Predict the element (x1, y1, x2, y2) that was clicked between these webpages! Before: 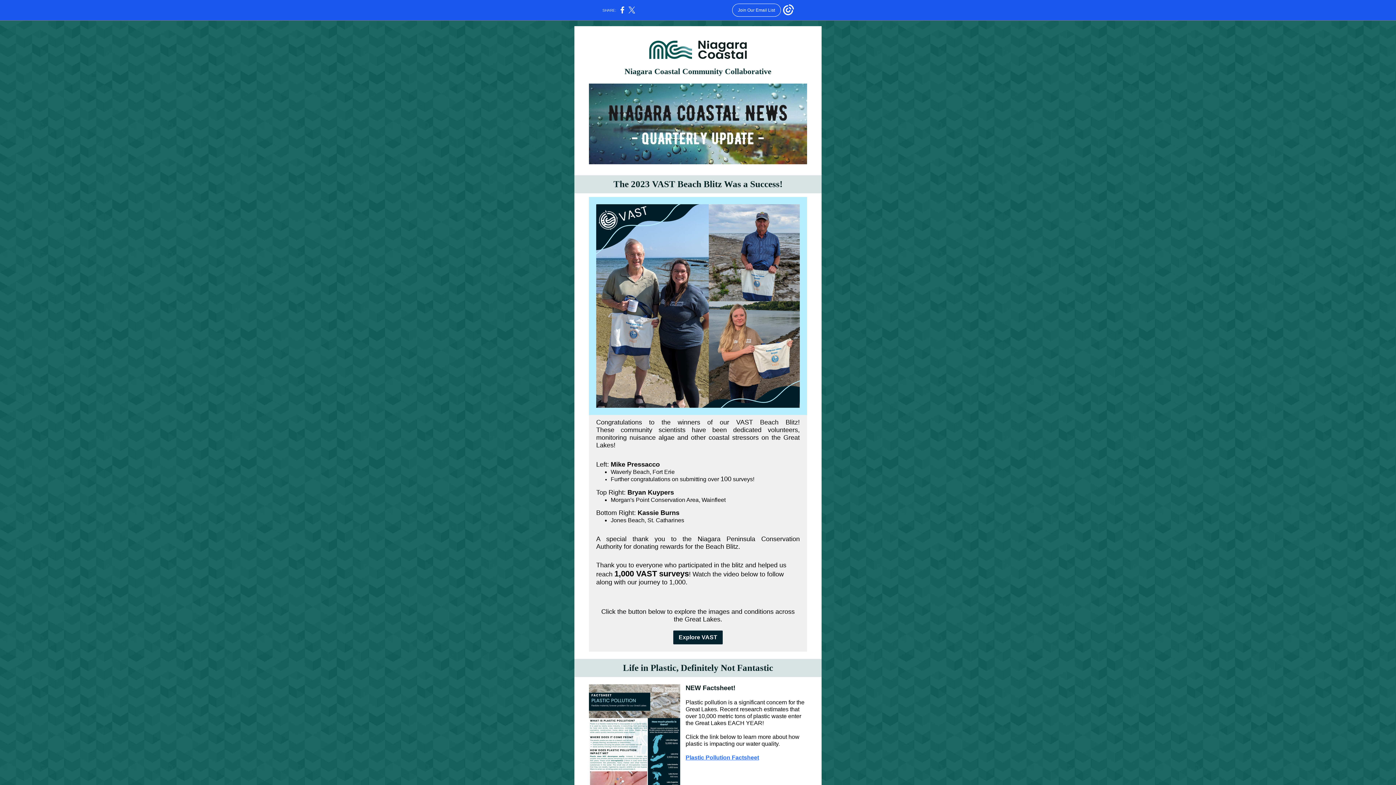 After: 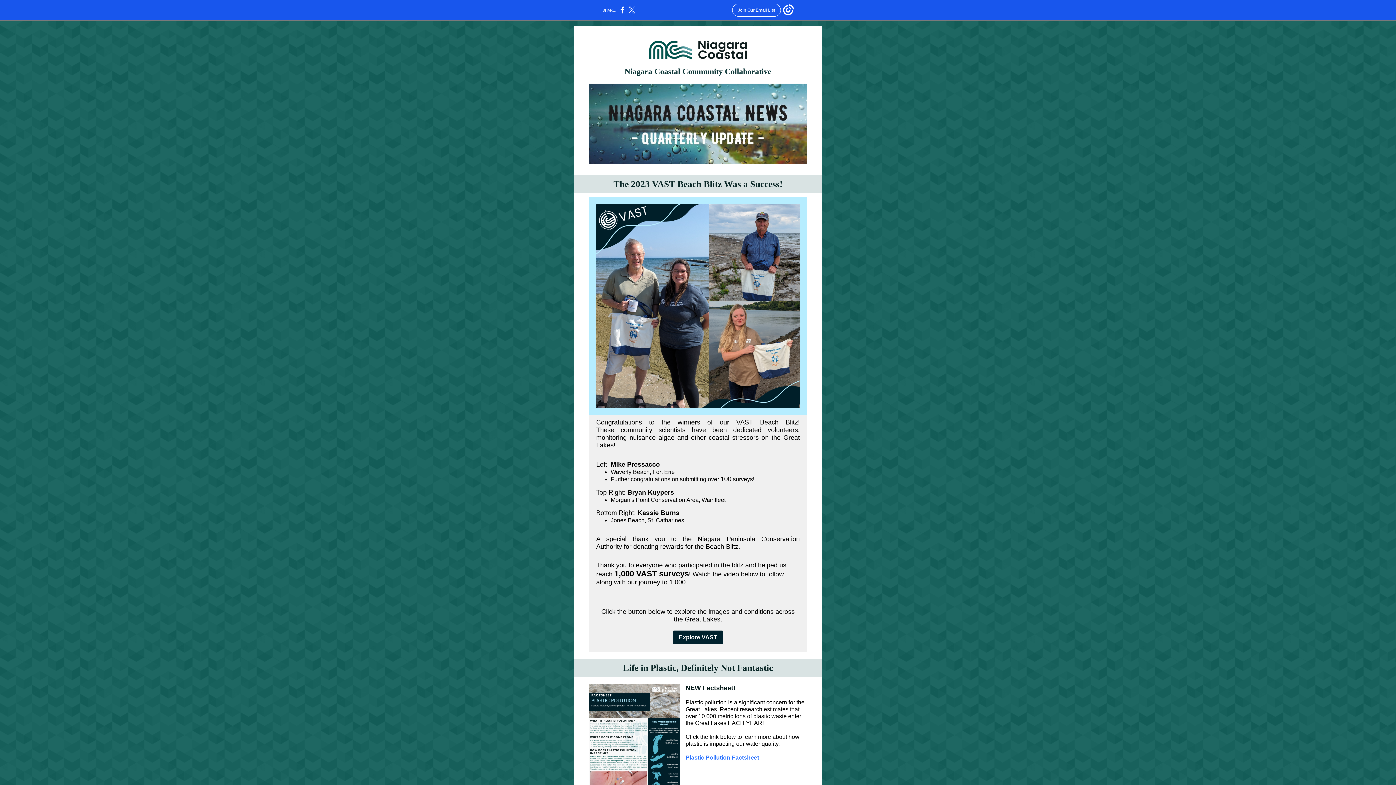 Action: label: Plastic Pollution Factsheet bbox: (685, 754, 759, 761)